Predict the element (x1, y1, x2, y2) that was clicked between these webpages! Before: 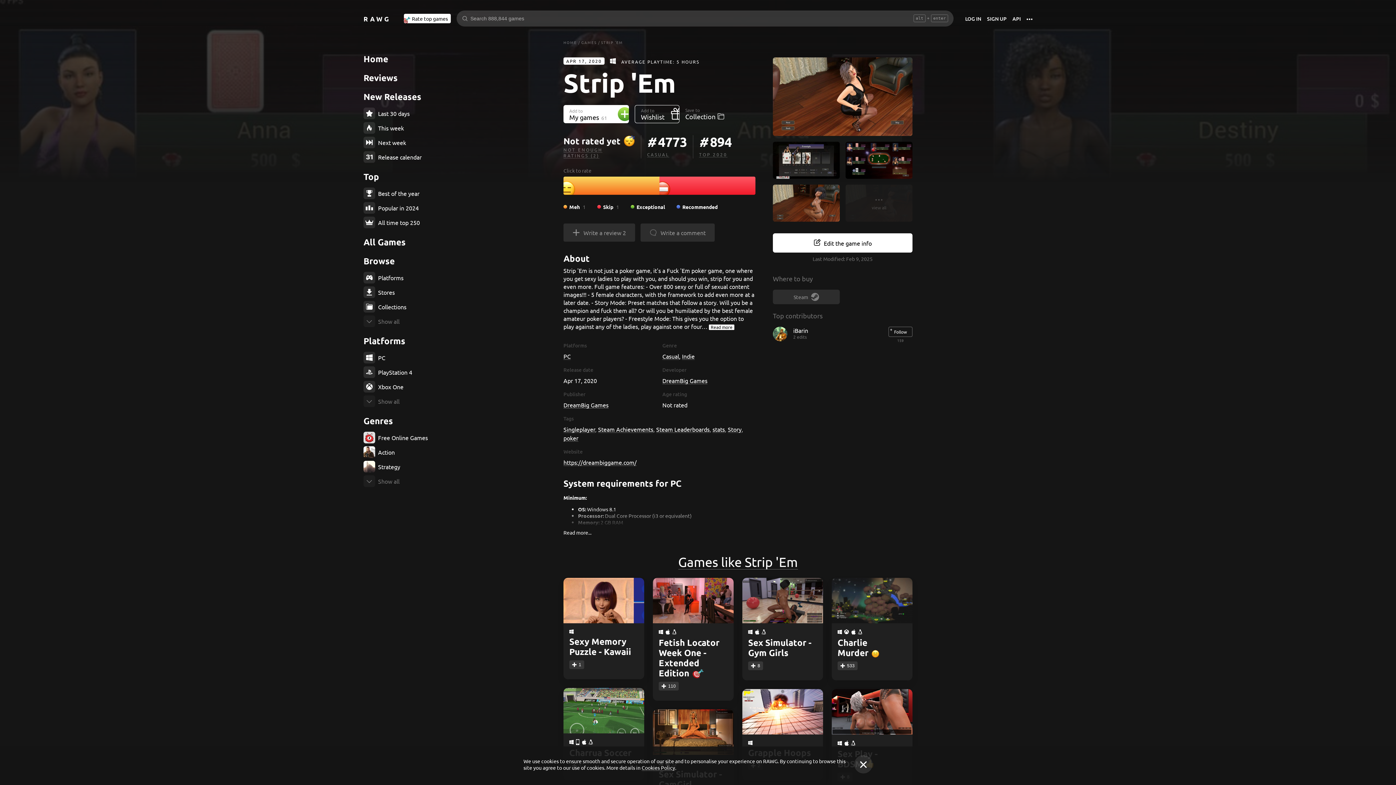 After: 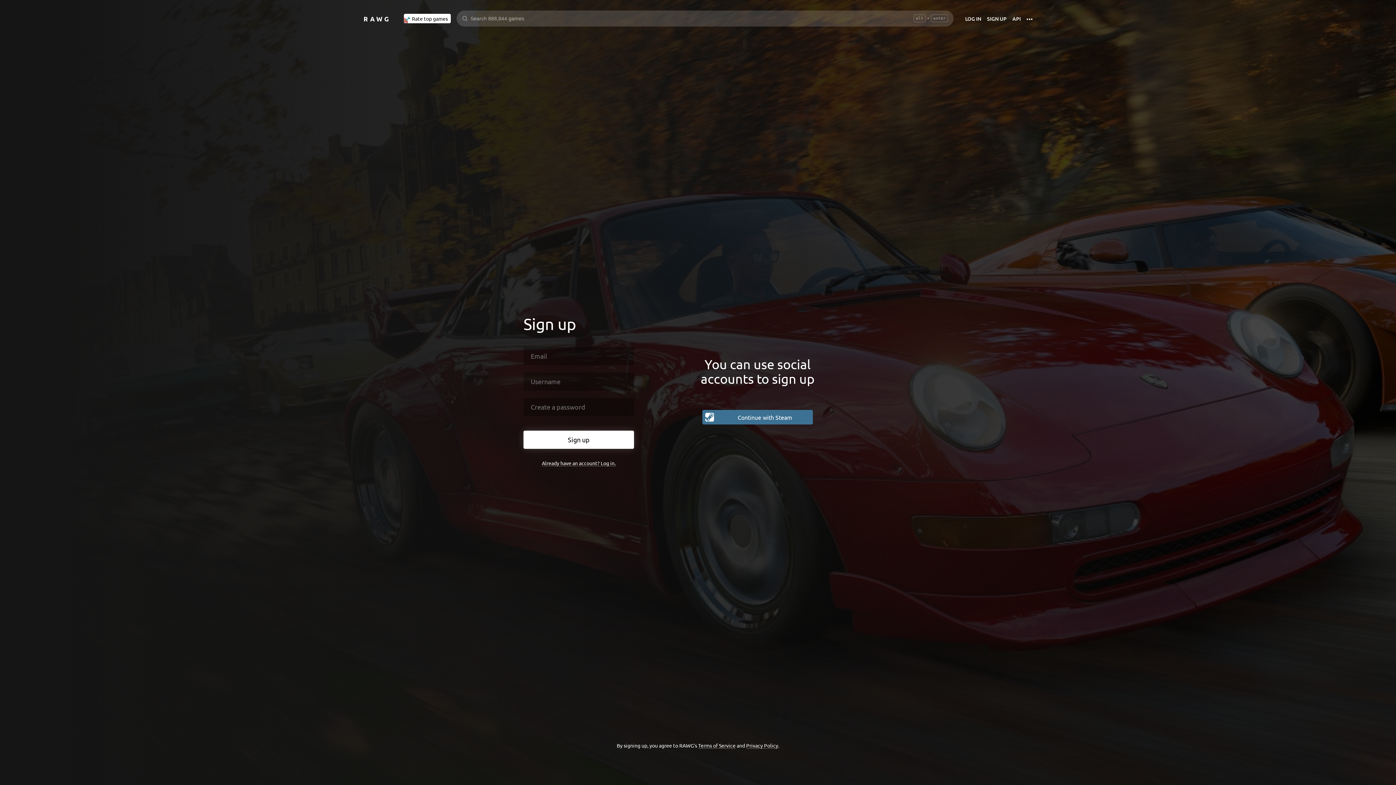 Action: label: Meh
1 bbox: (559, 201, 590, 212)